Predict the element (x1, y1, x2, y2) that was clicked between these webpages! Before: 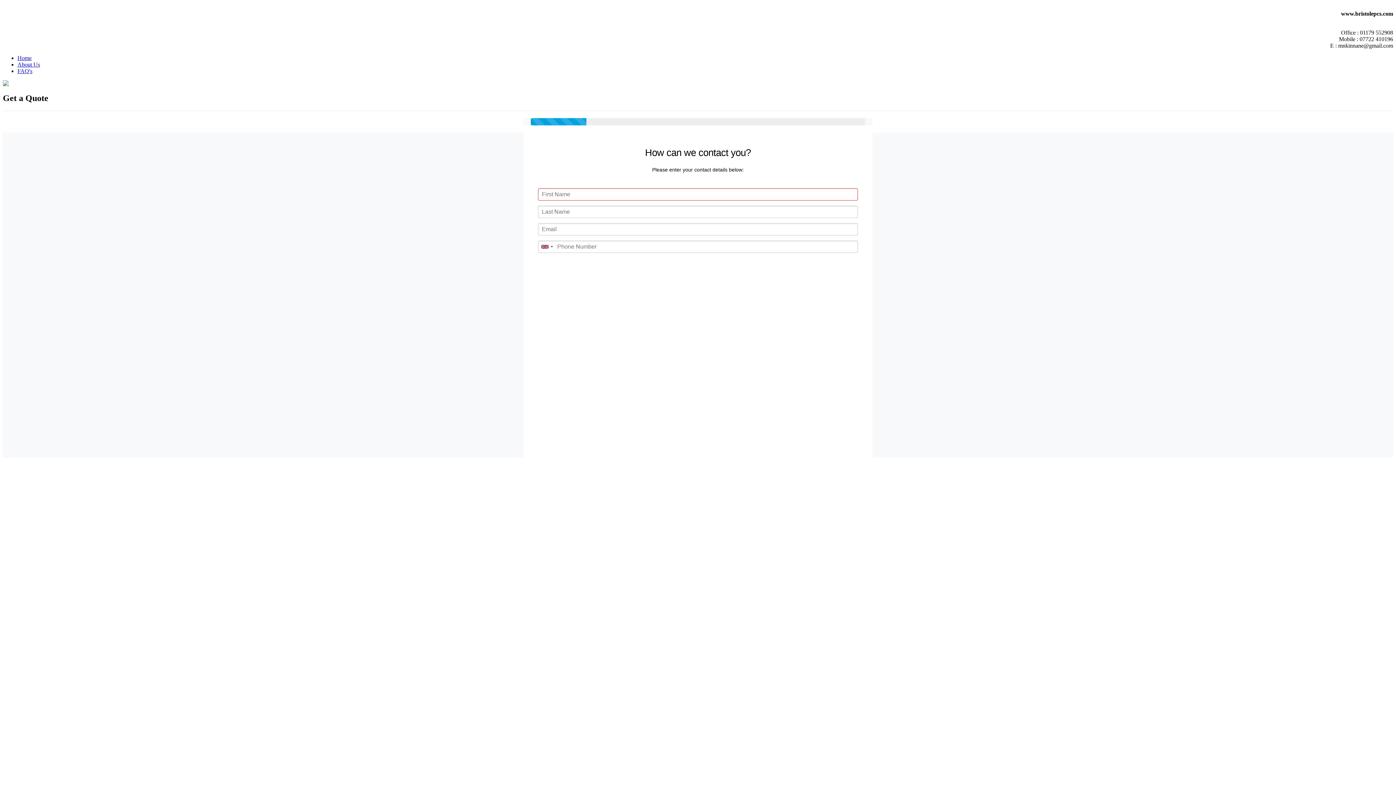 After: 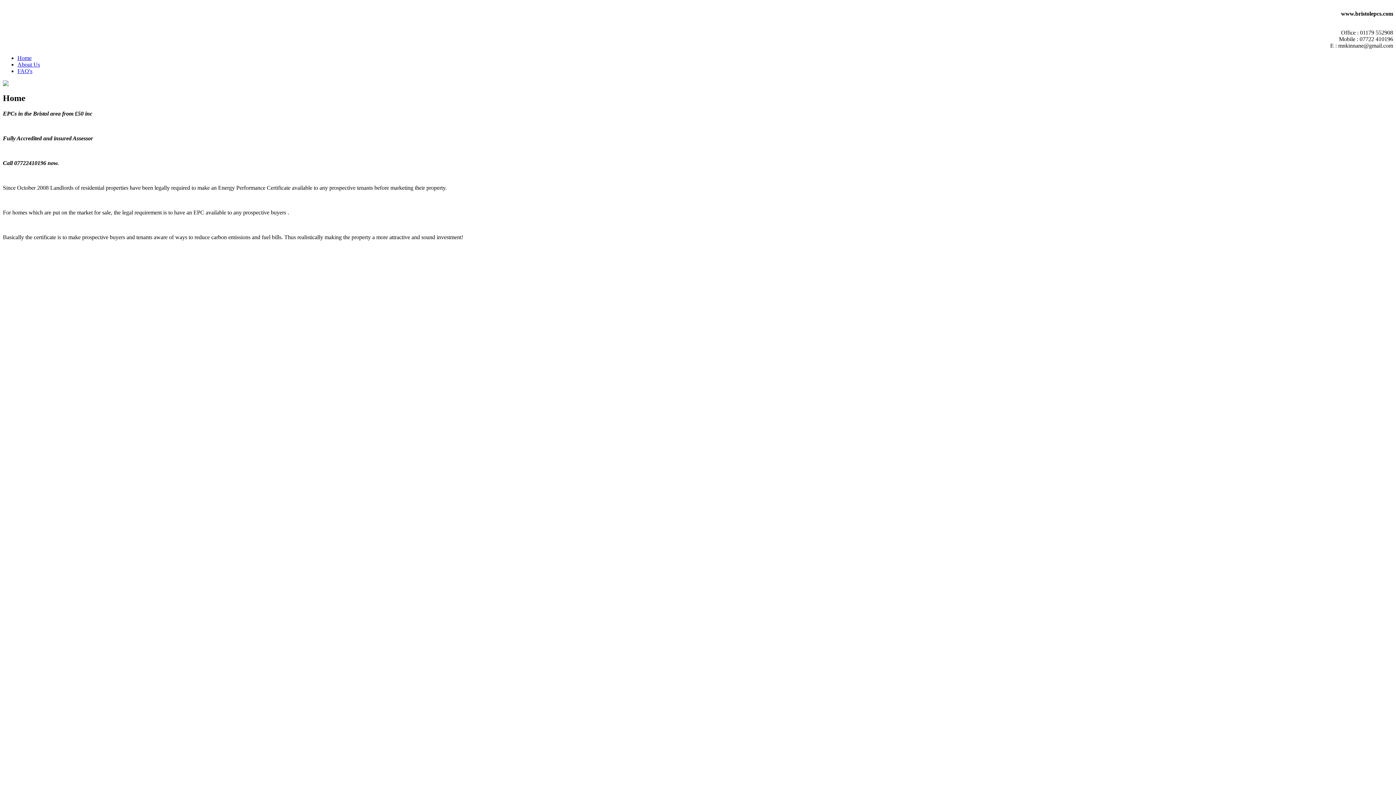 Action: bbox: (17, 55, 31, 61) label: Home